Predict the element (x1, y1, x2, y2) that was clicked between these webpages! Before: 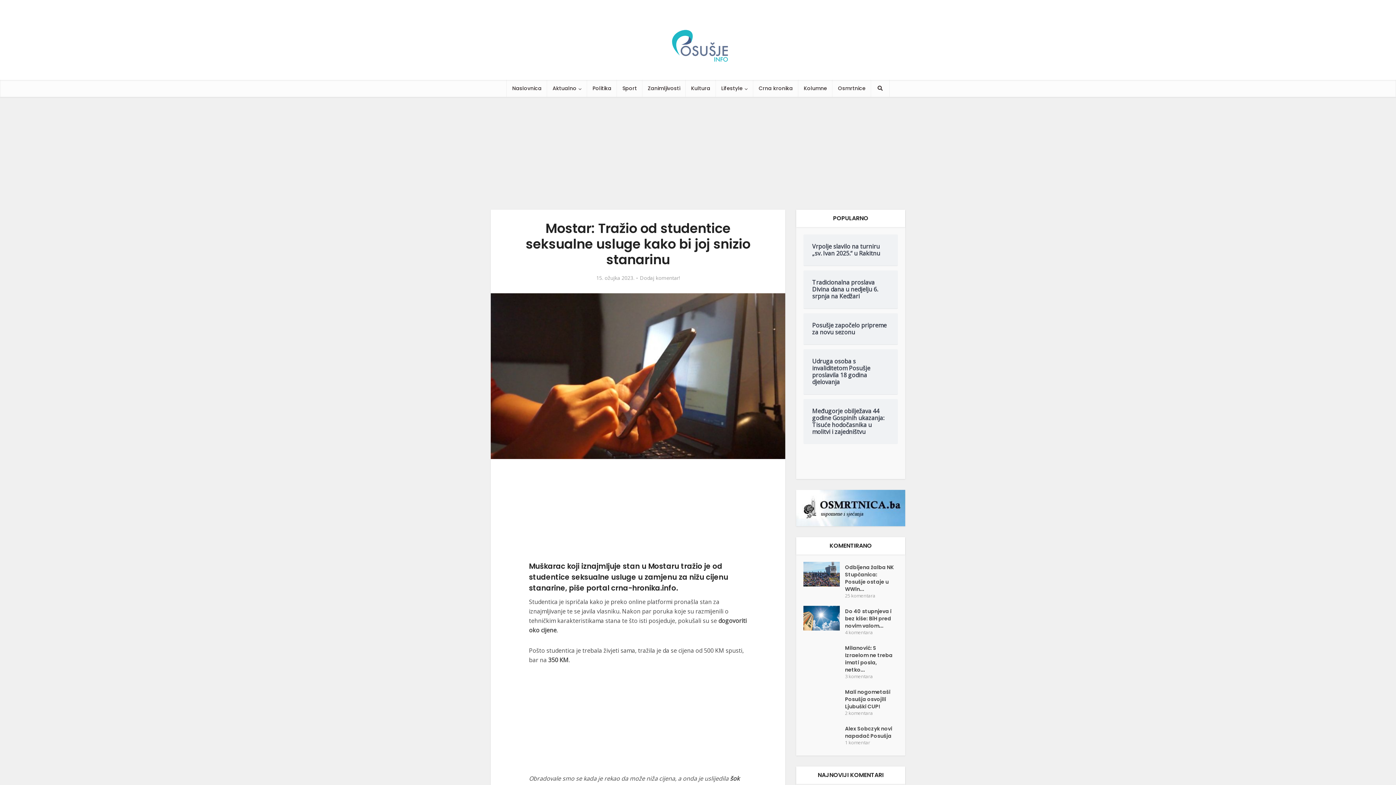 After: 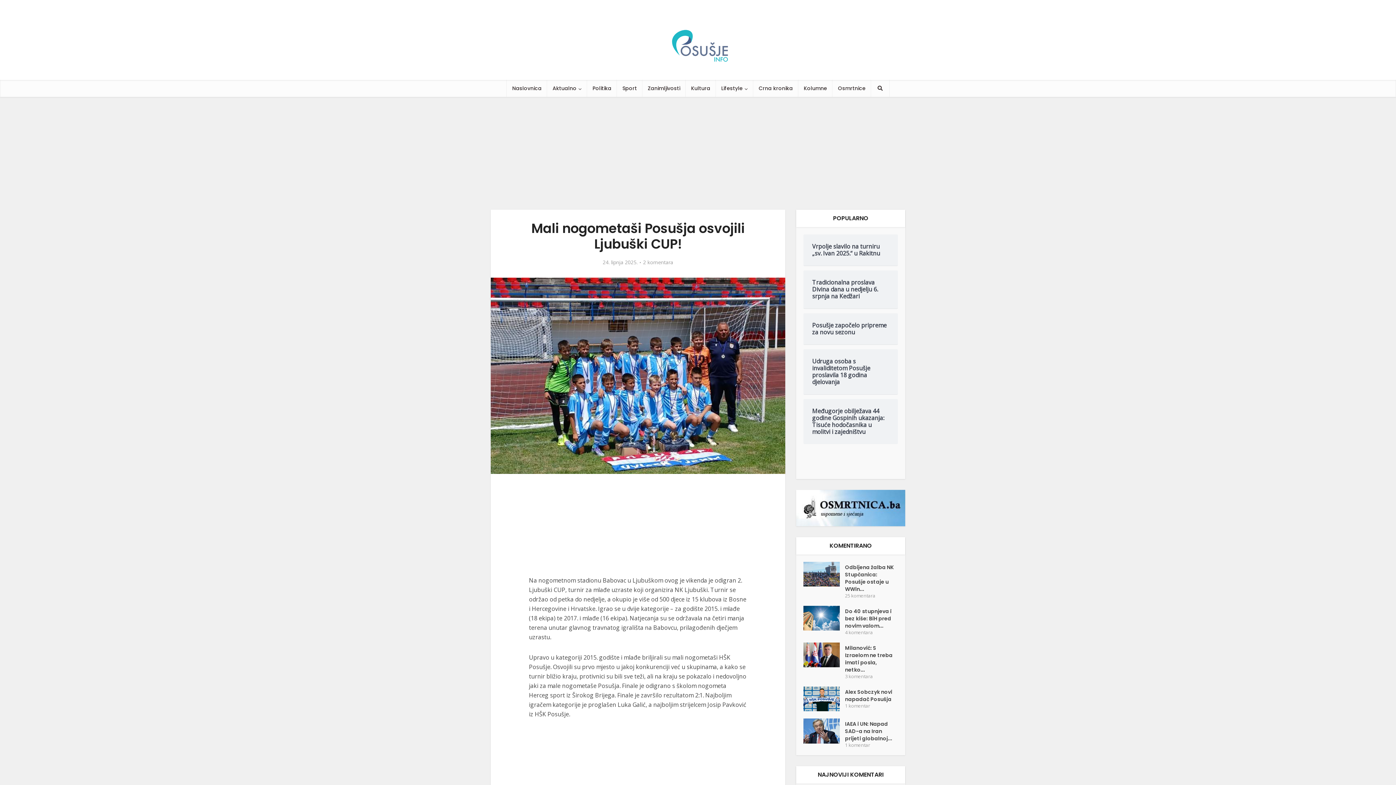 Action: bbox: (845, 686, 898, 710) label: Mali nogometaši Posušja osvojili Ljubuški CUP!